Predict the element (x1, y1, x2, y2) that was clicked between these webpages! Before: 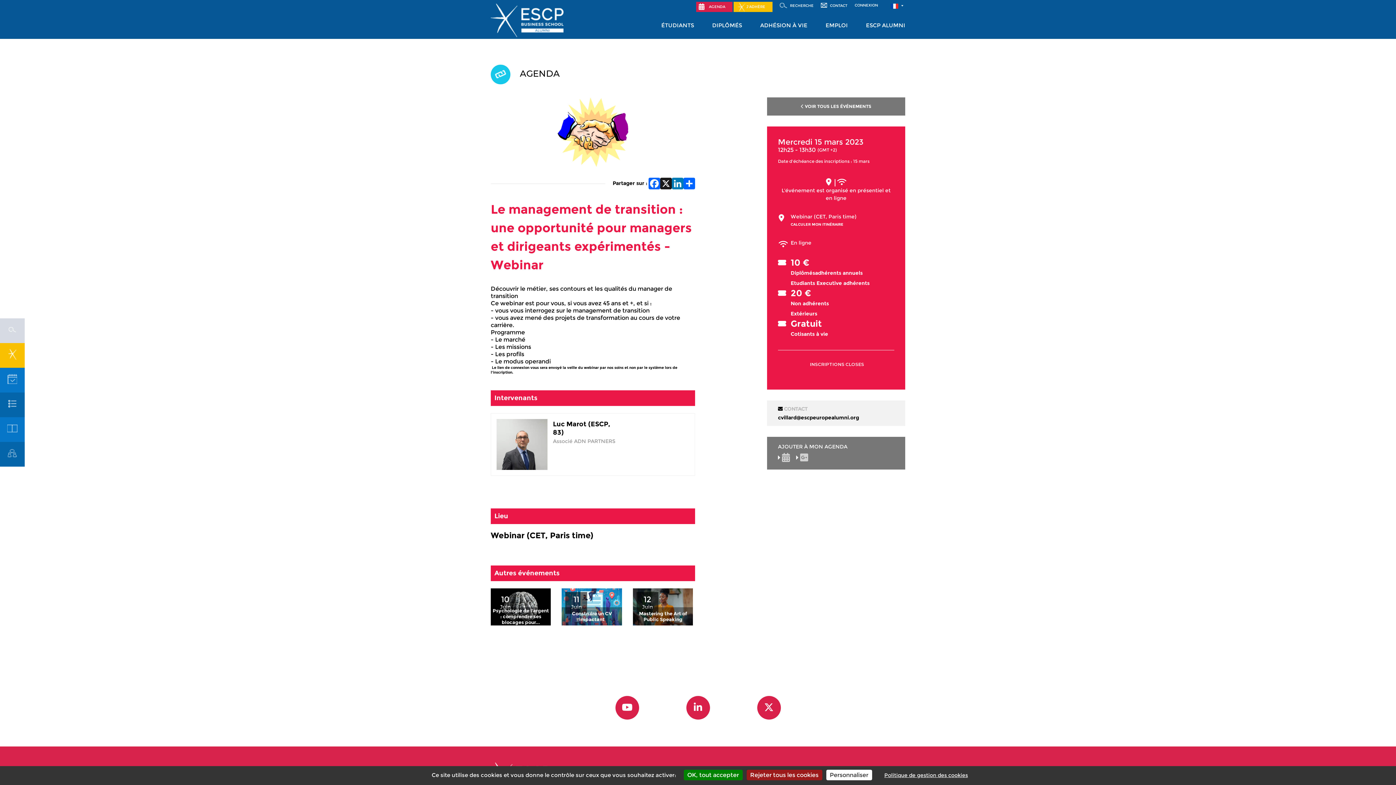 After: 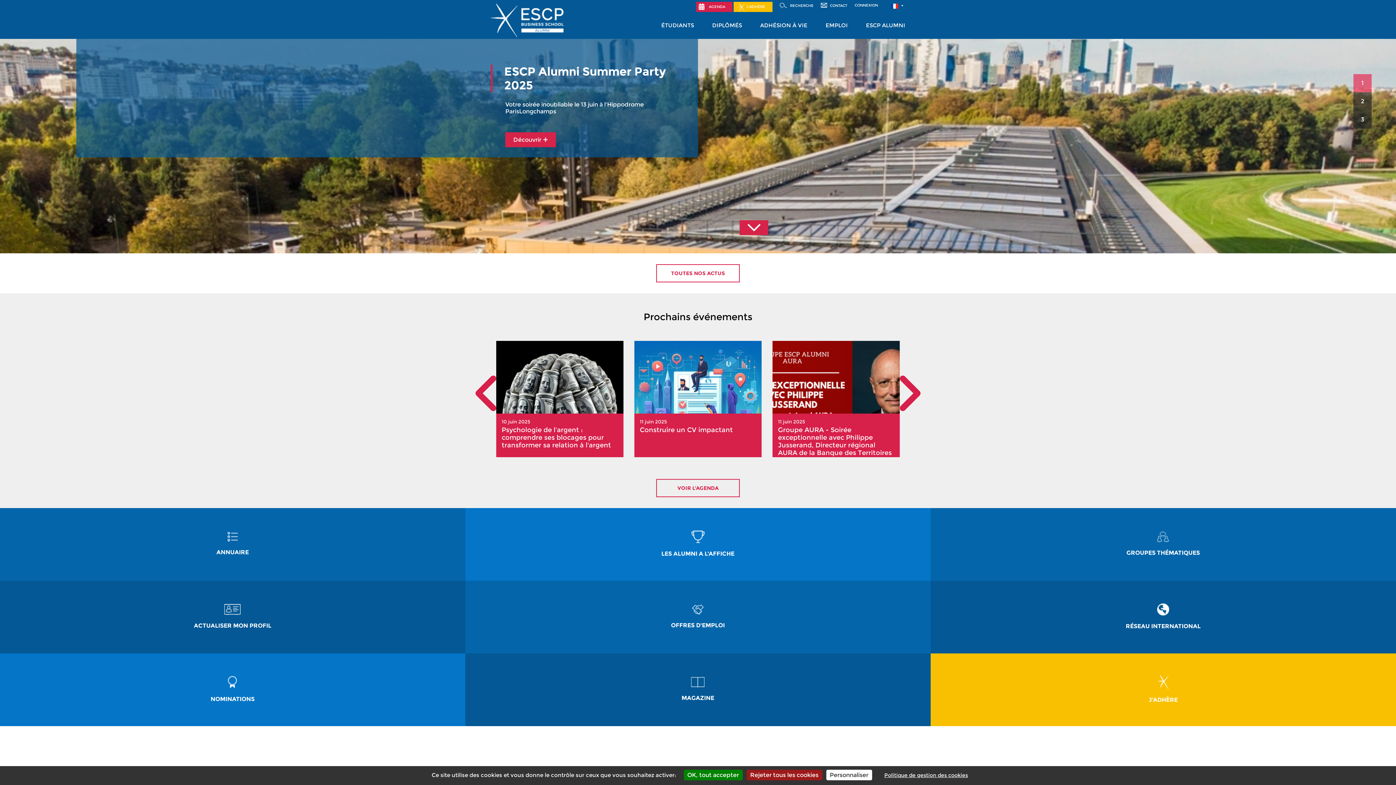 Action: bbox: (490, 3, 575, 44)